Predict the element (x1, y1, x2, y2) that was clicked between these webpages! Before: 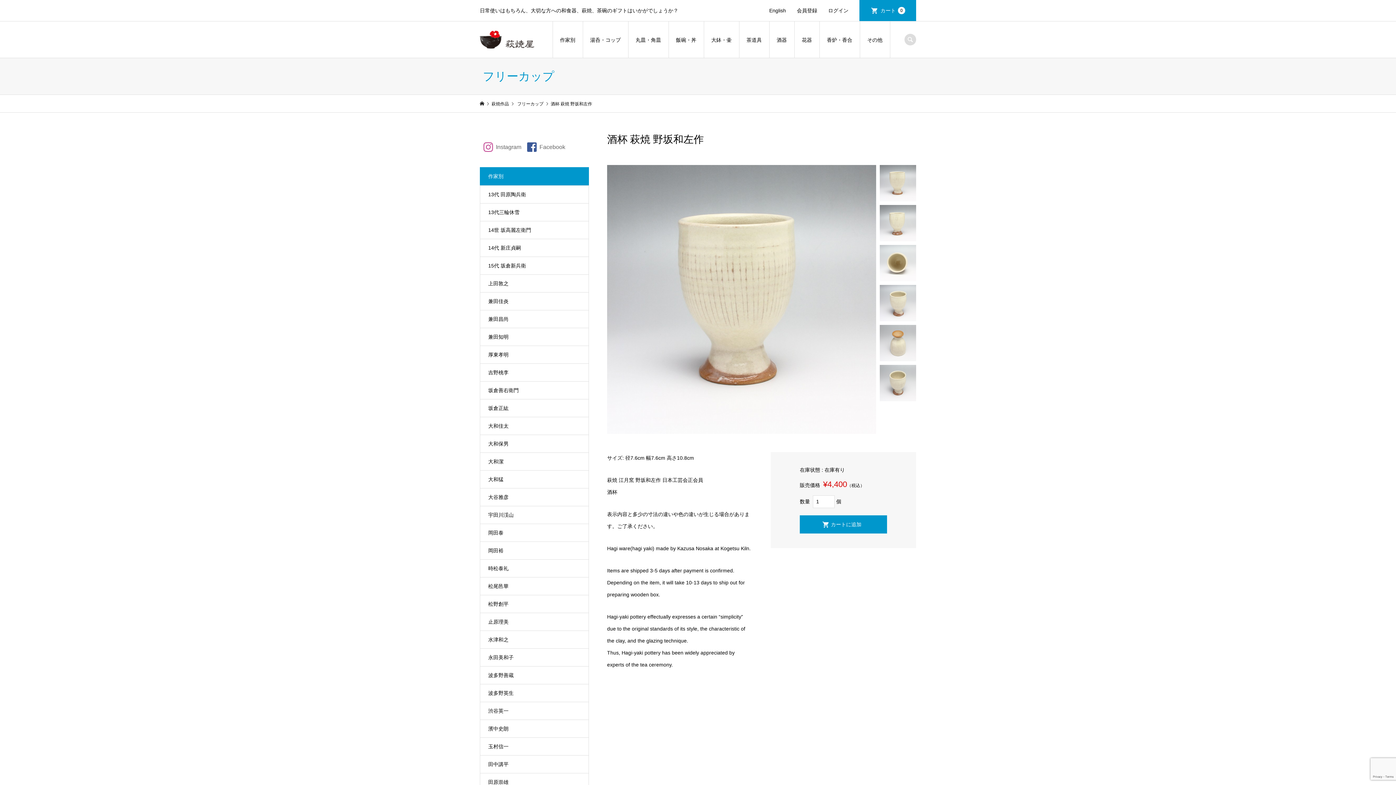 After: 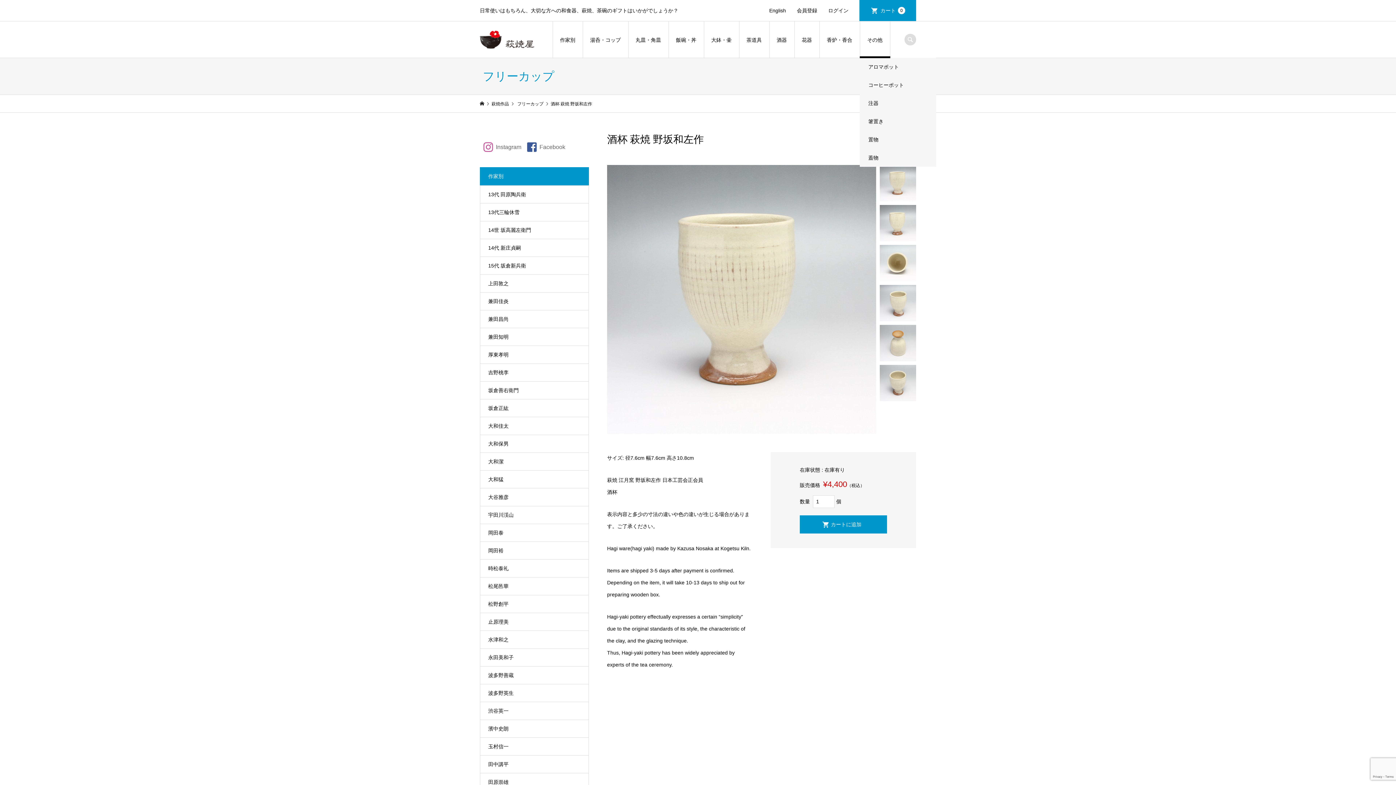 Action: label: その他 bbox: (860, 21, 890, 58)